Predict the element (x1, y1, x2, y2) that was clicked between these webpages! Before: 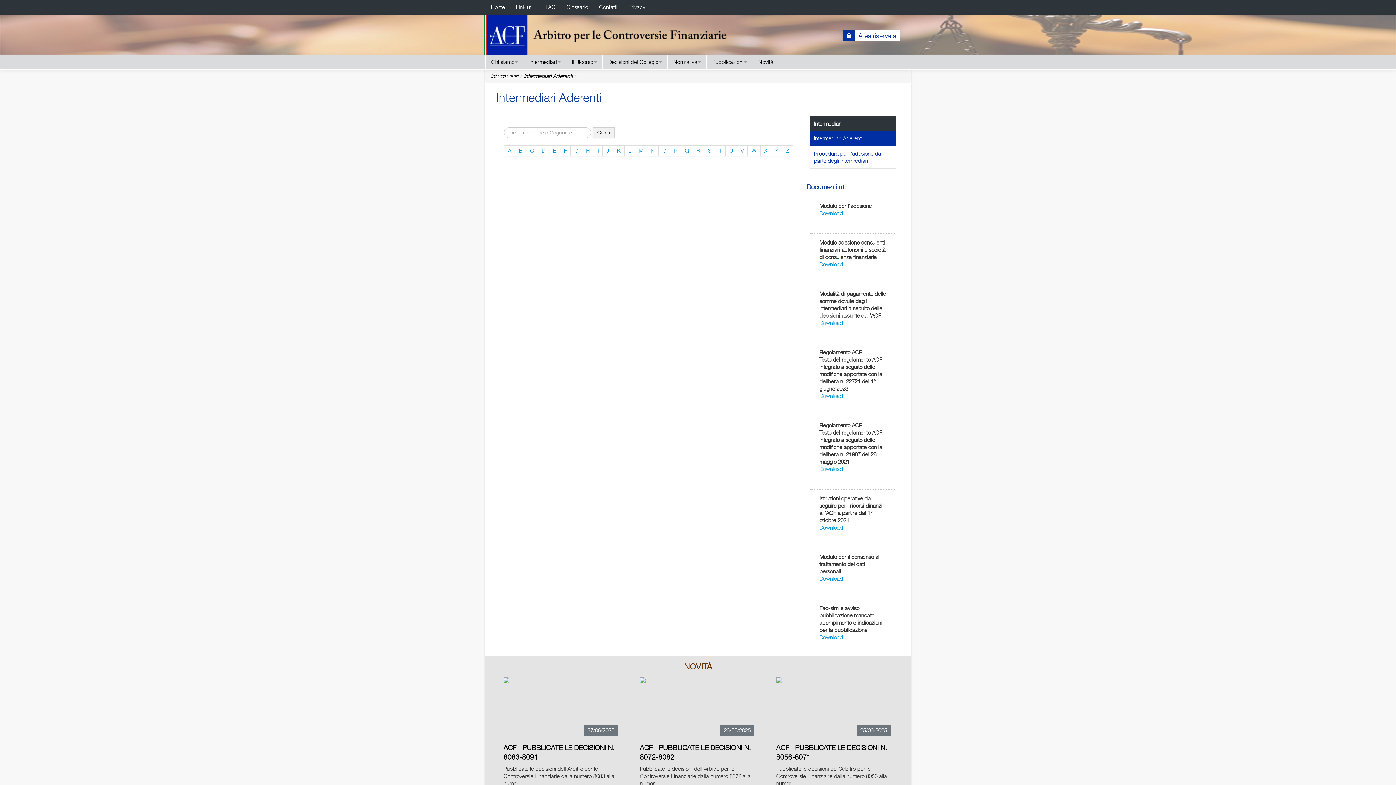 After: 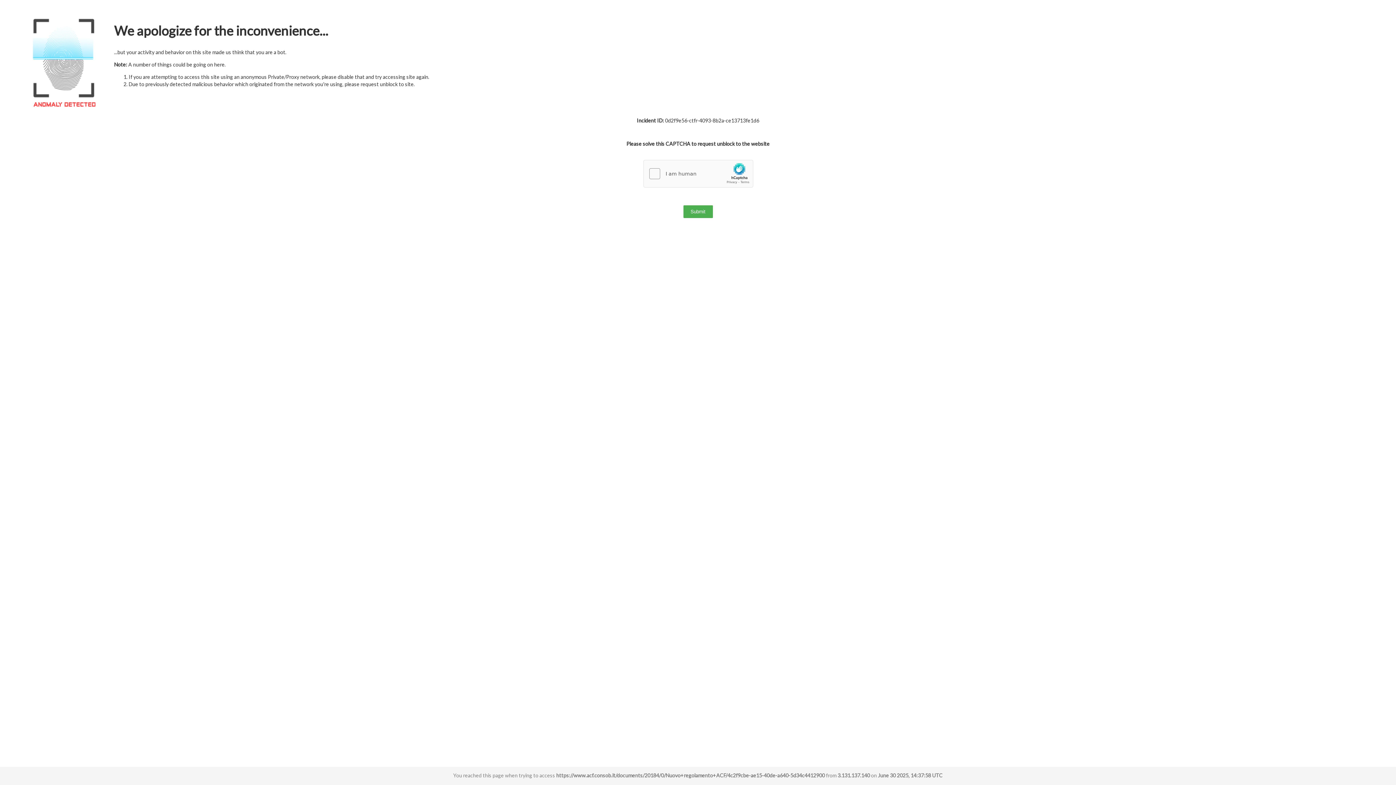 Action: label: Download bbox: (819, 465, 843, 472)